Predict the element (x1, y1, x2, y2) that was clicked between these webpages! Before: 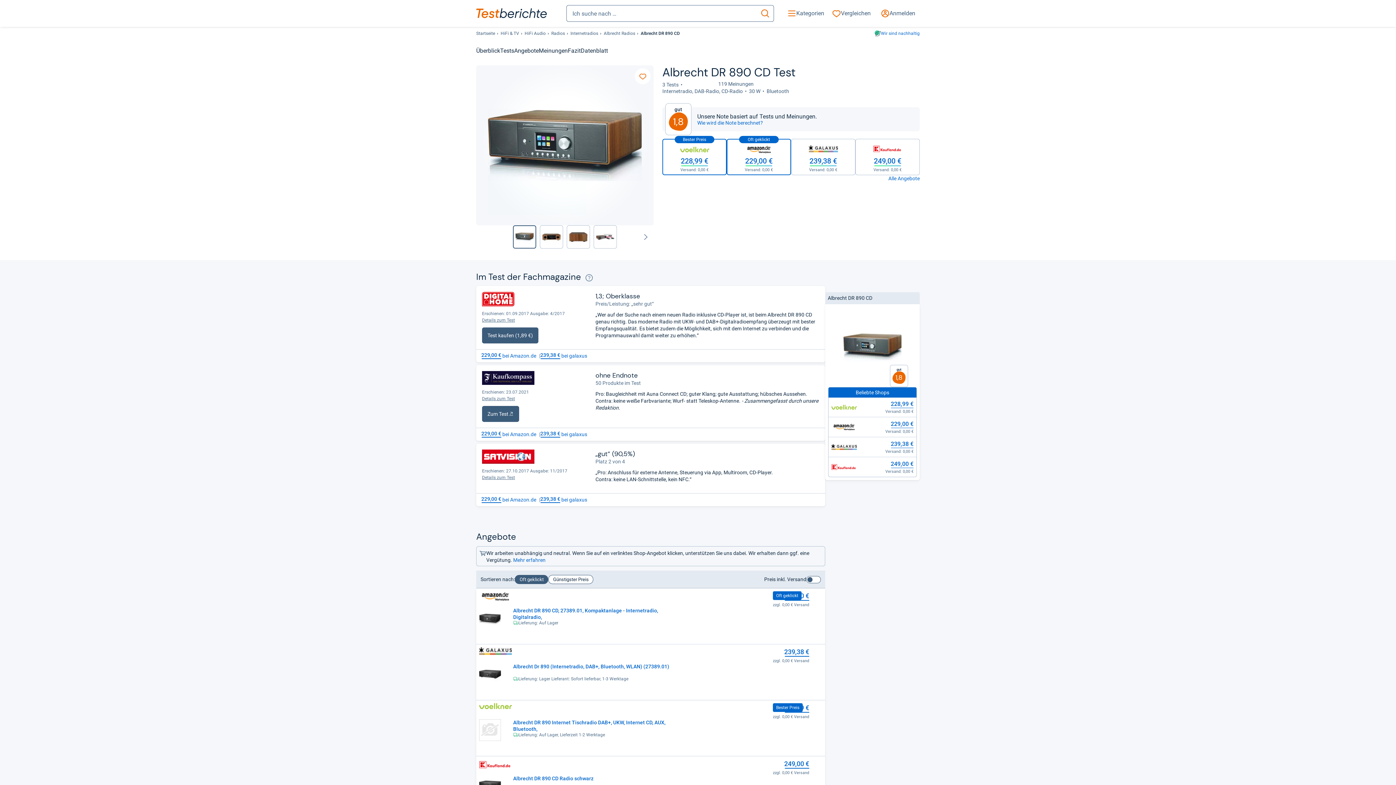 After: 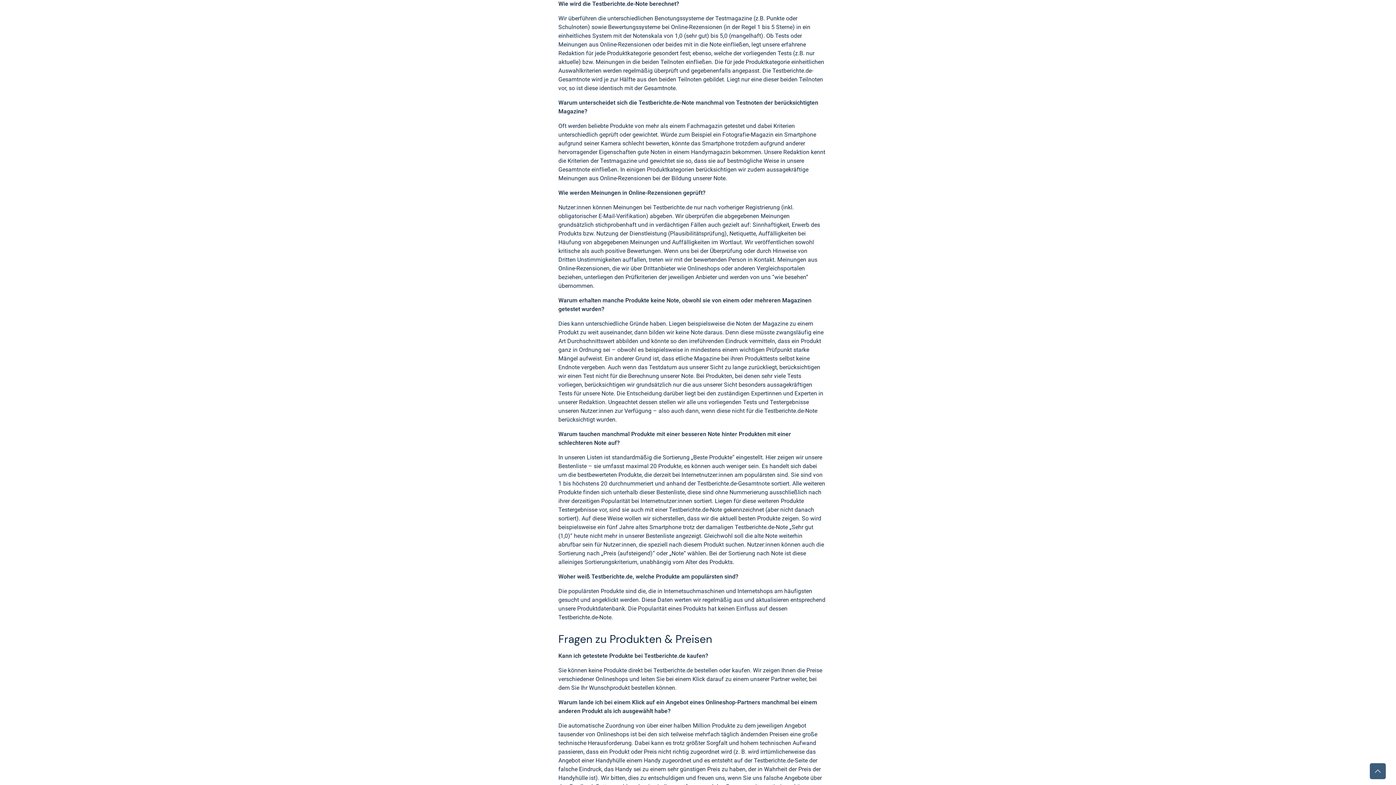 Action: label: Wie wird die Note berechnet? bbox: (697, 119, 912, 125)